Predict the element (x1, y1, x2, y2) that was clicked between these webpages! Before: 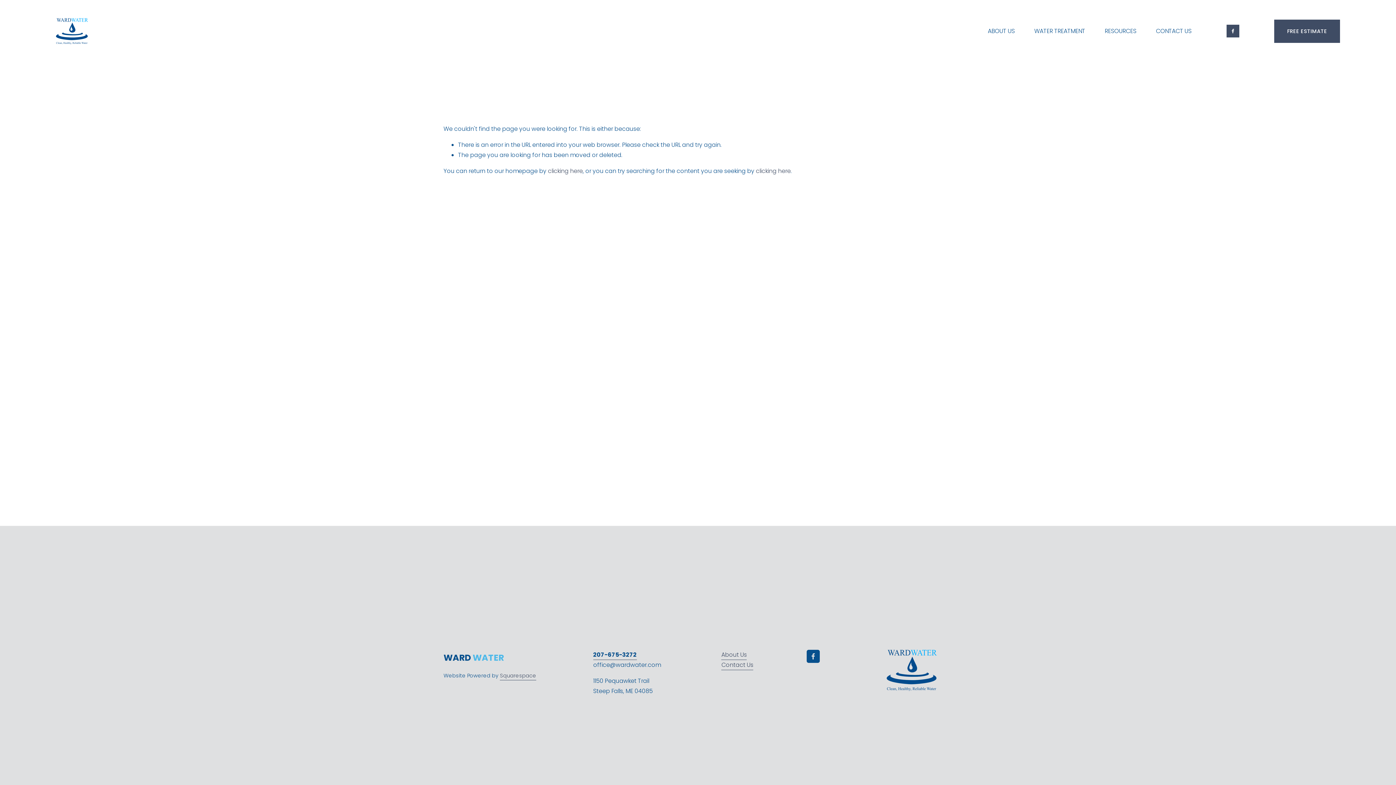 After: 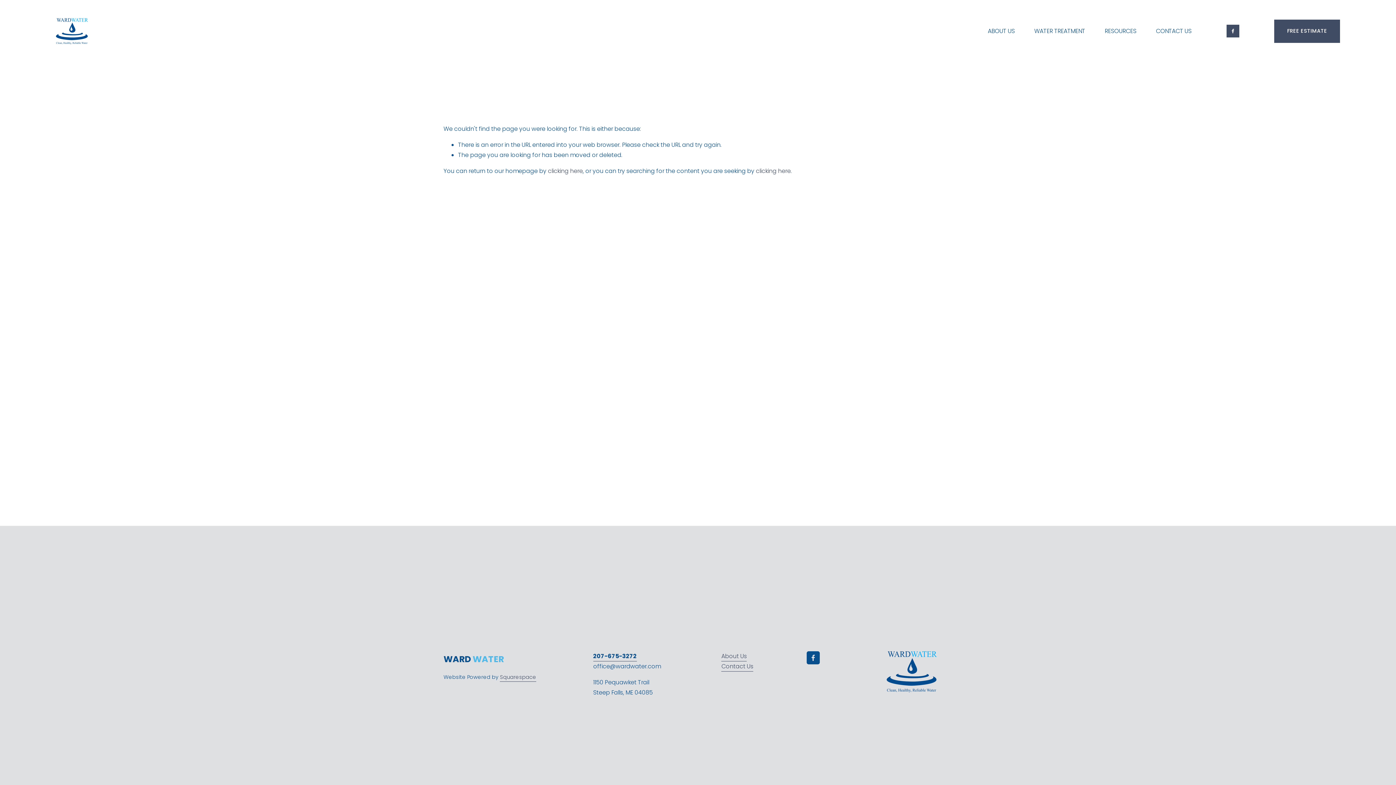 Action: label: About Us bbox: (721, 650, 747, 660)